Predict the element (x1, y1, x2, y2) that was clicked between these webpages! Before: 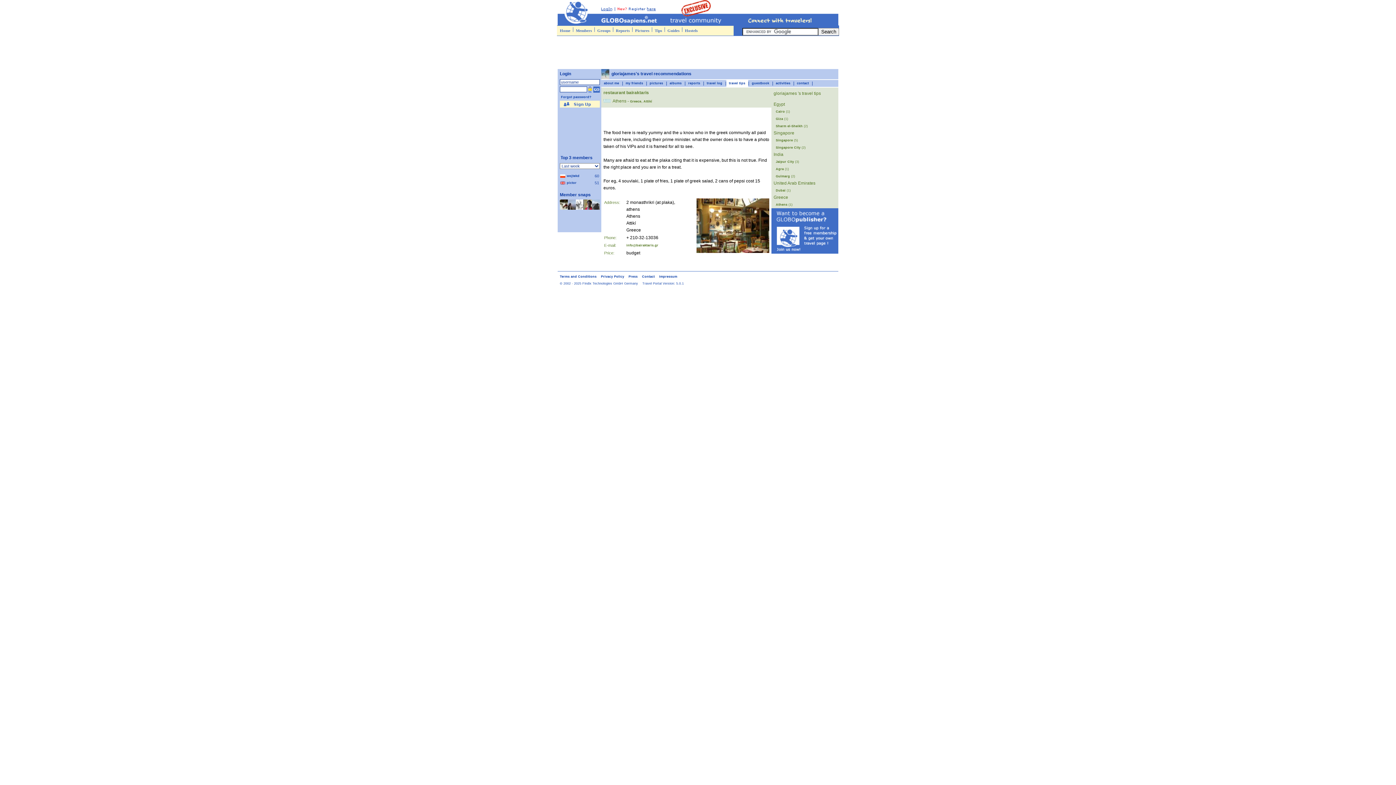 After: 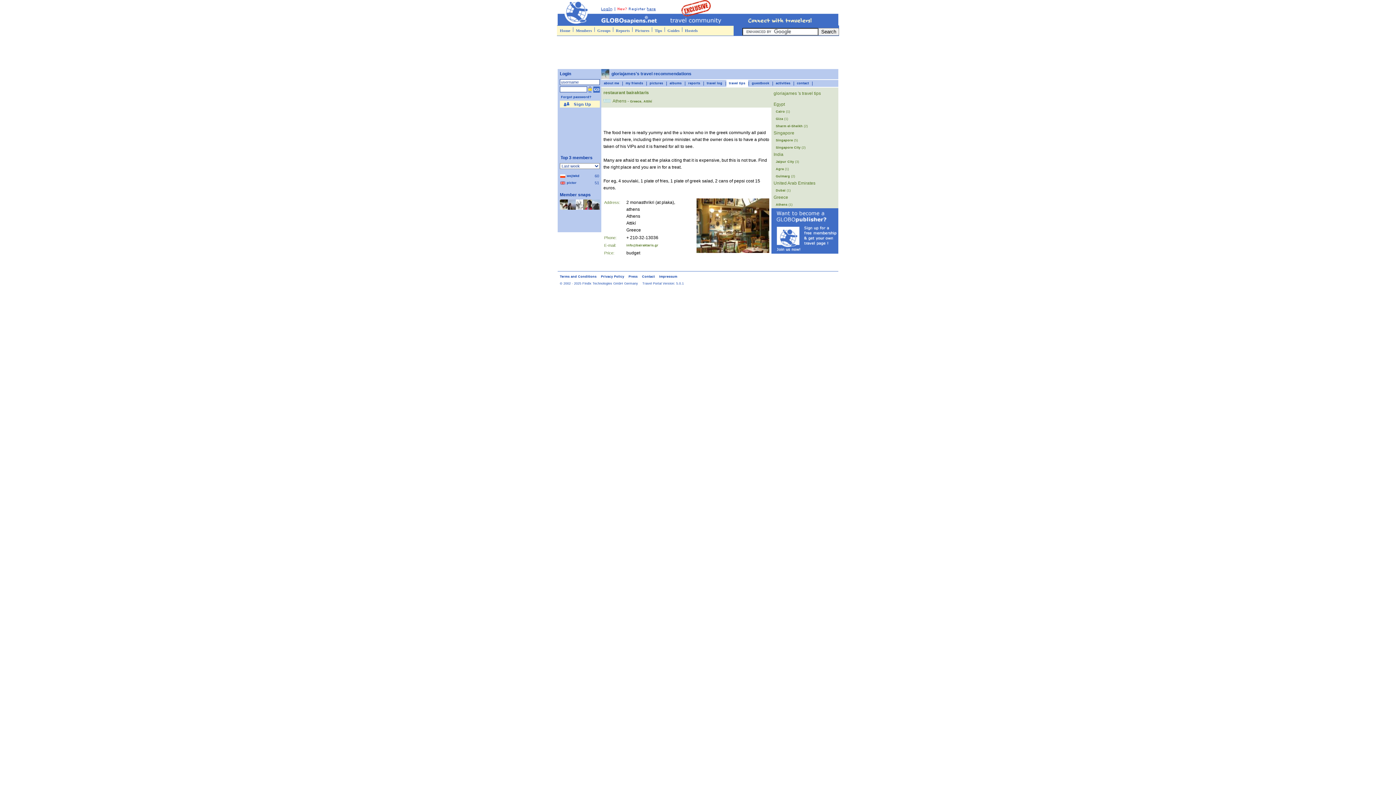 Action: bbox: (601, 75, 609, 80)